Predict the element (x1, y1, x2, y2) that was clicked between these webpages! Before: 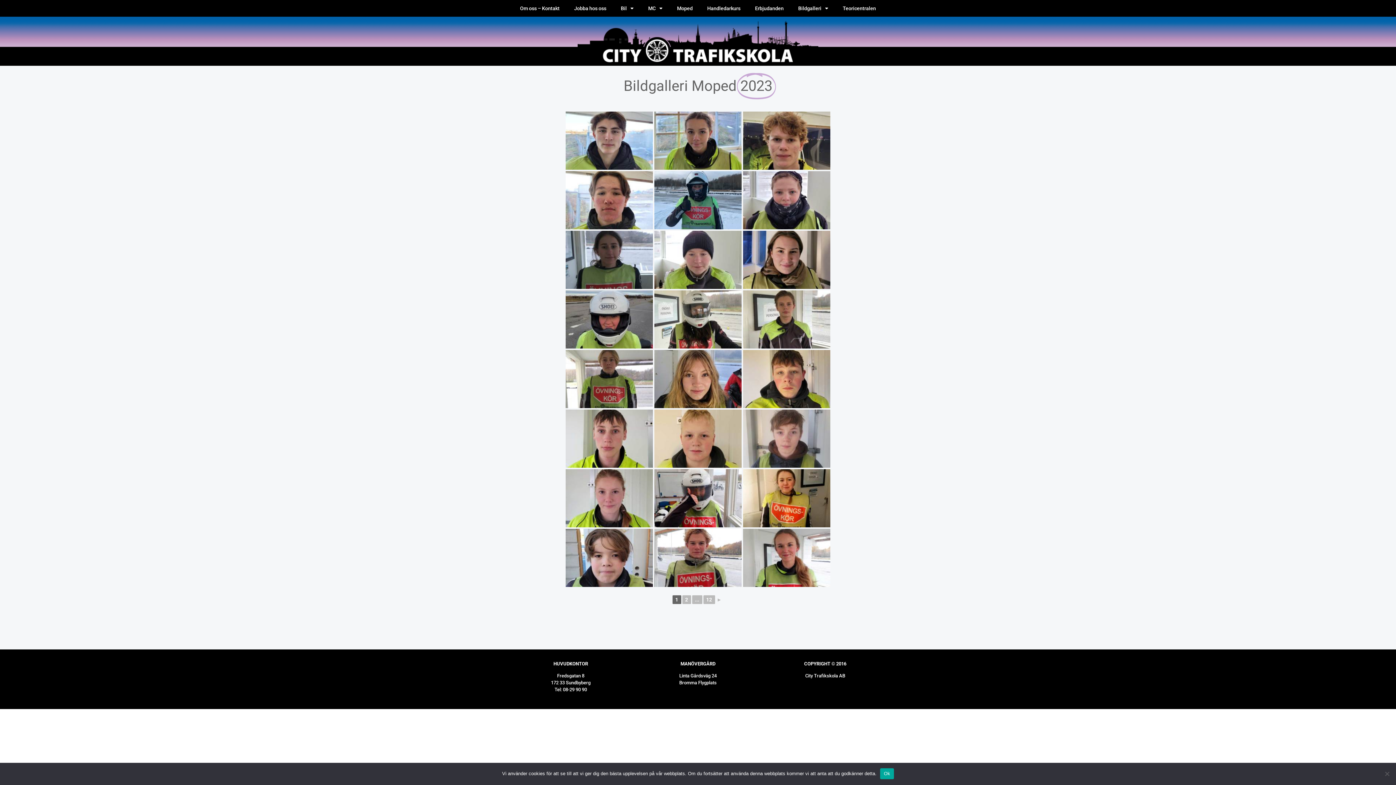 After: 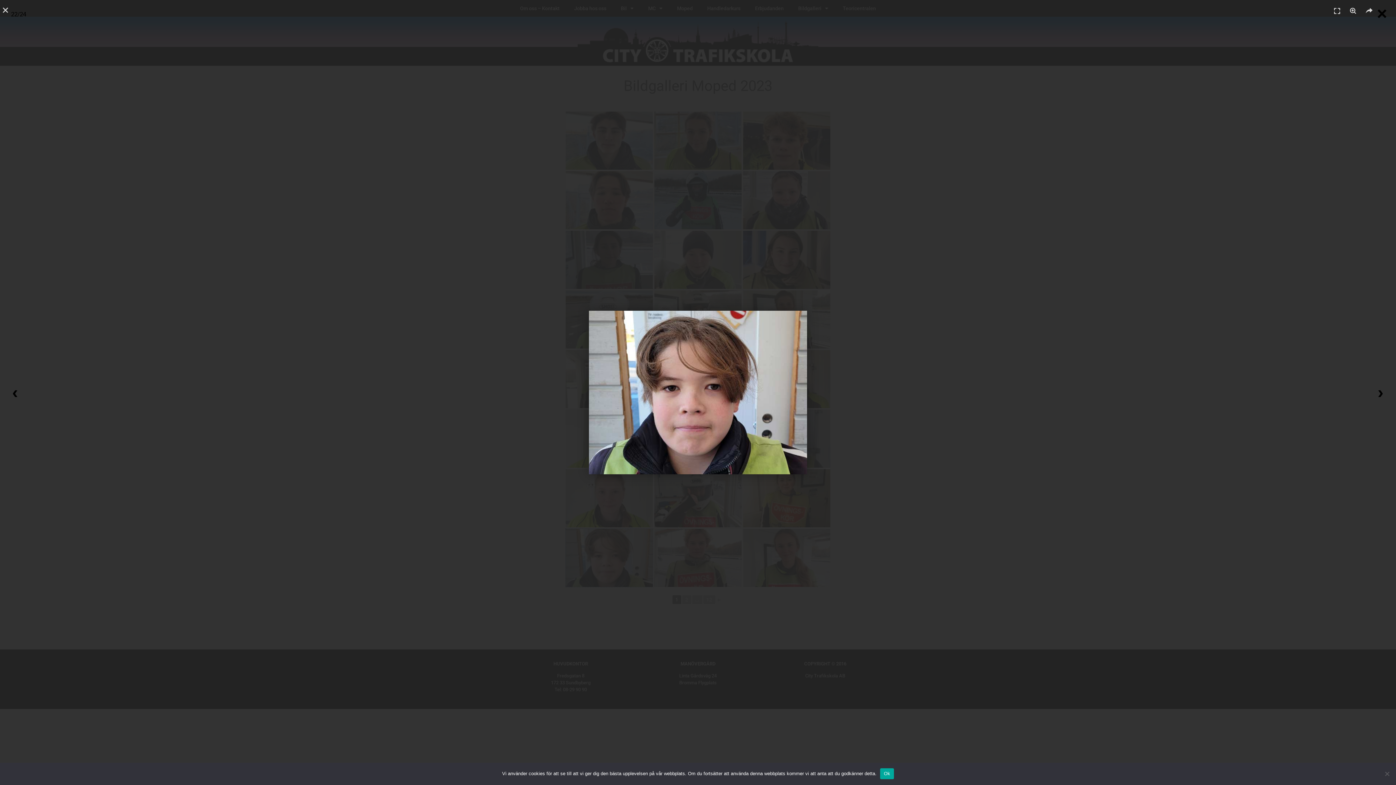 Action: bbox: (565, 529, 653, 587)